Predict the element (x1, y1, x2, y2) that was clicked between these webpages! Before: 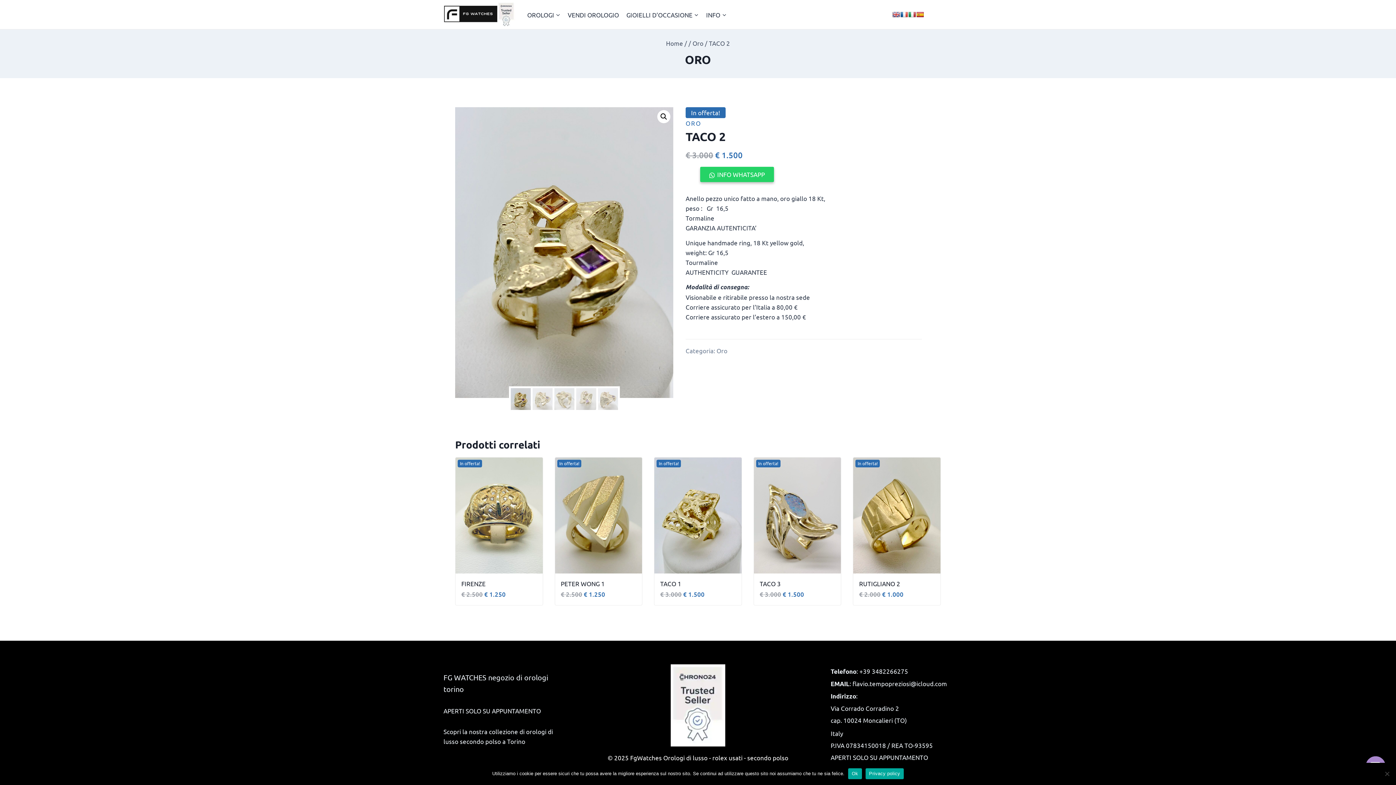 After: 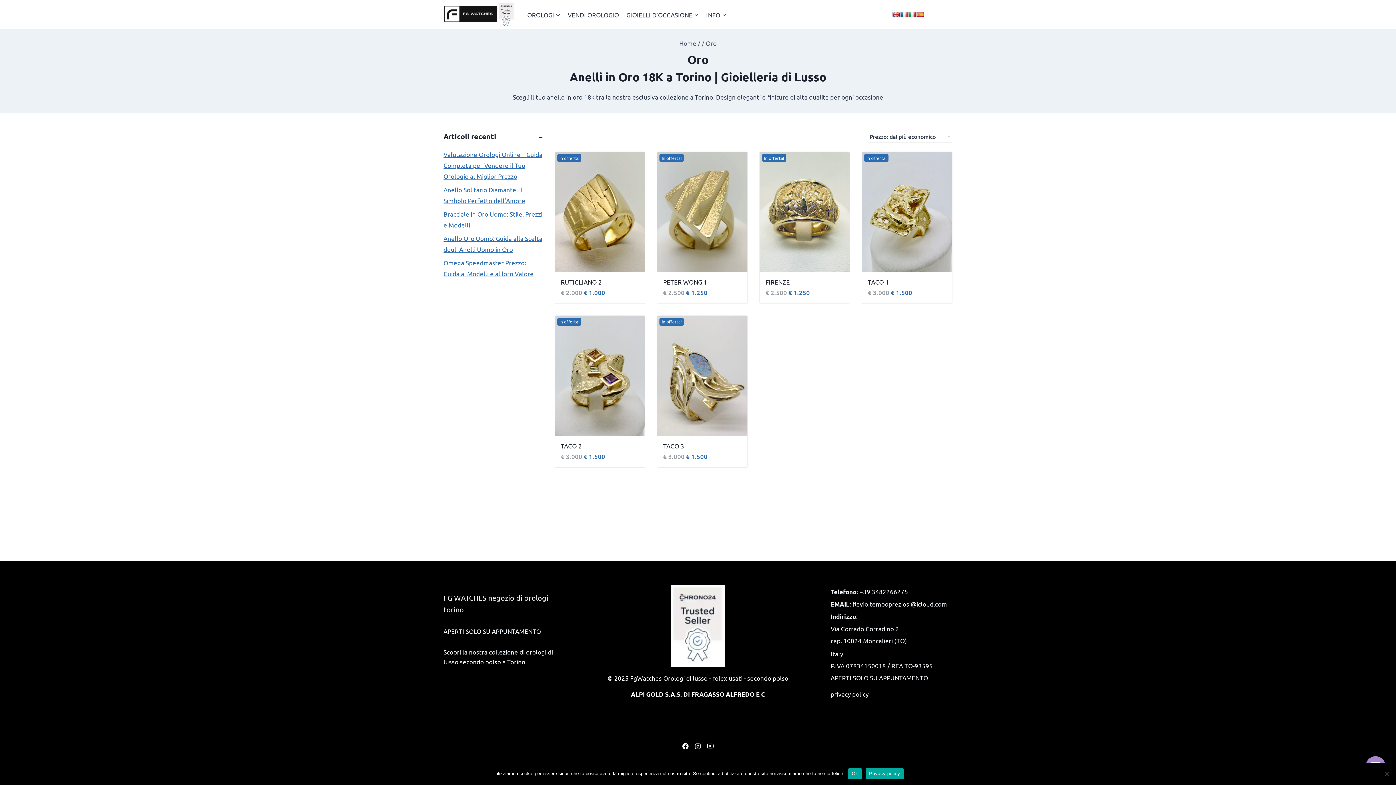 Action: bbox: (716, 346, 727, 354) label: Oro